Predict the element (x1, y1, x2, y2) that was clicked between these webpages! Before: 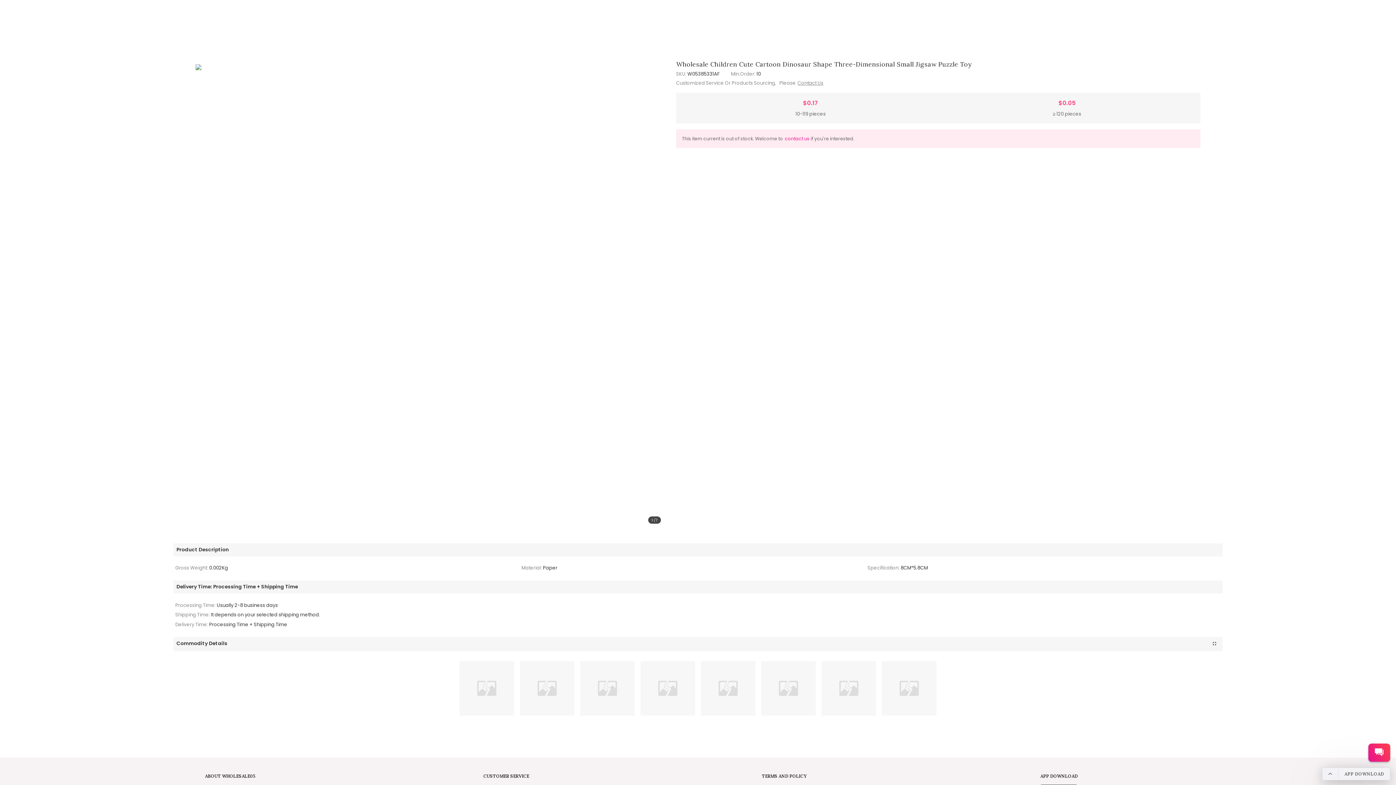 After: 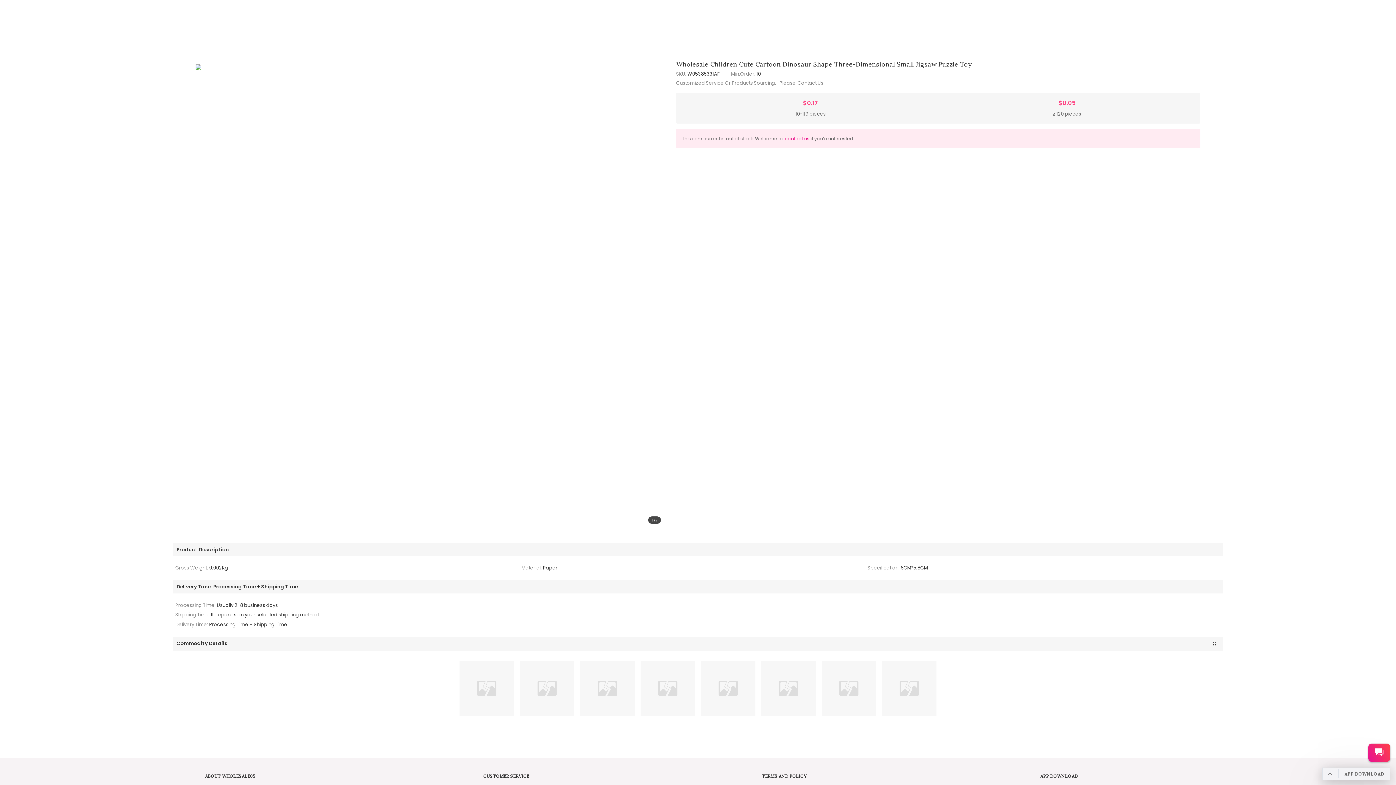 Action: label: contact us bbox: (785, 135, 809, 141)